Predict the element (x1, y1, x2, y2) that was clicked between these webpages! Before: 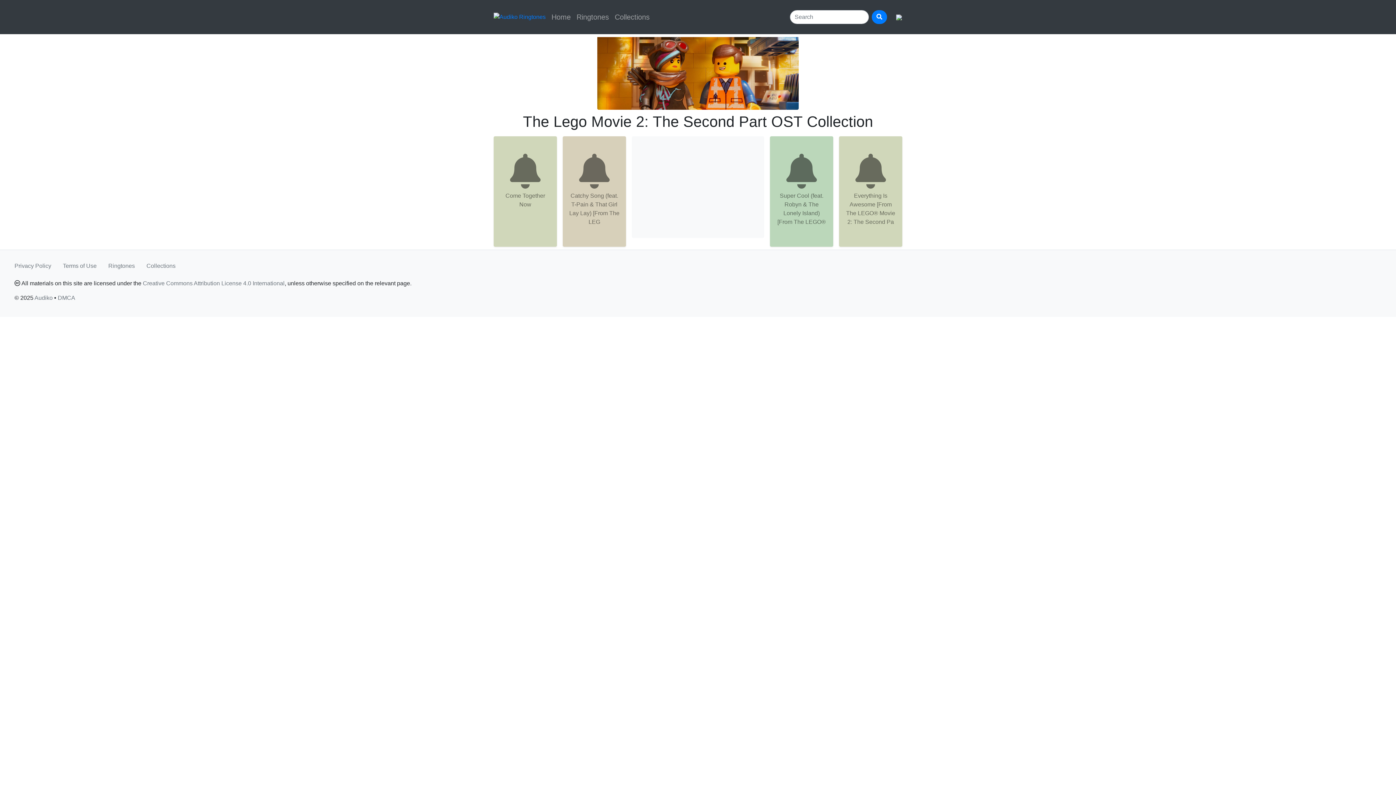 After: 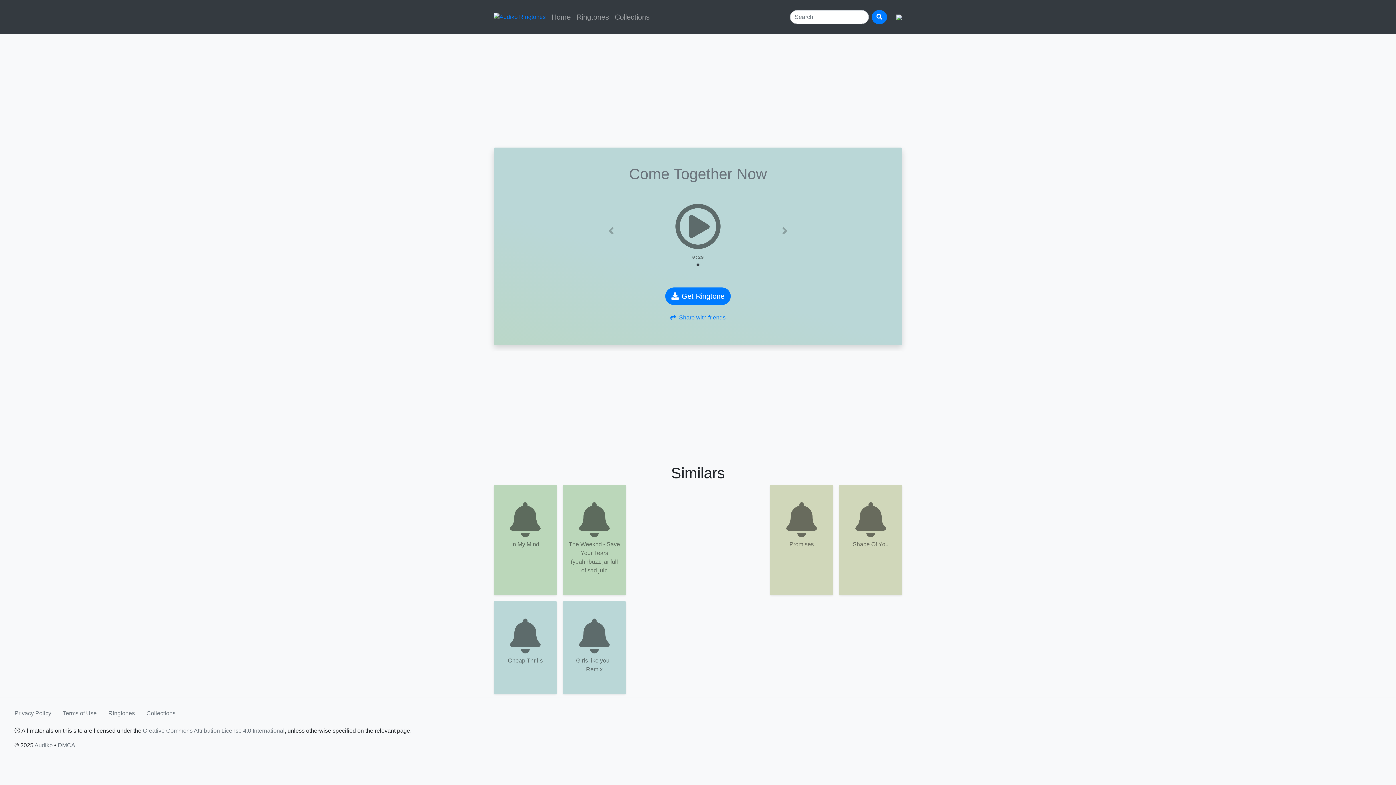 Action: bbox: (499, 161, 551, 212) label: Come Together Now